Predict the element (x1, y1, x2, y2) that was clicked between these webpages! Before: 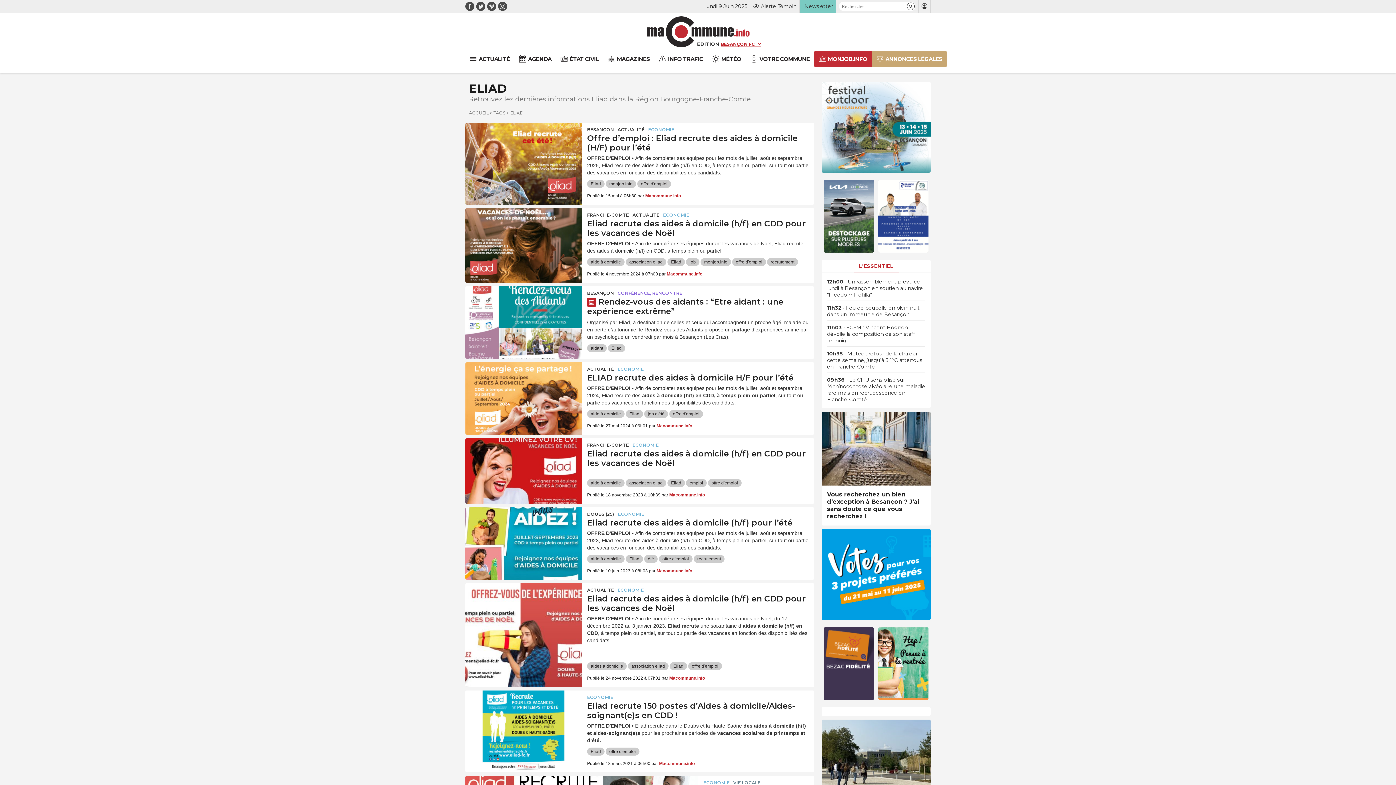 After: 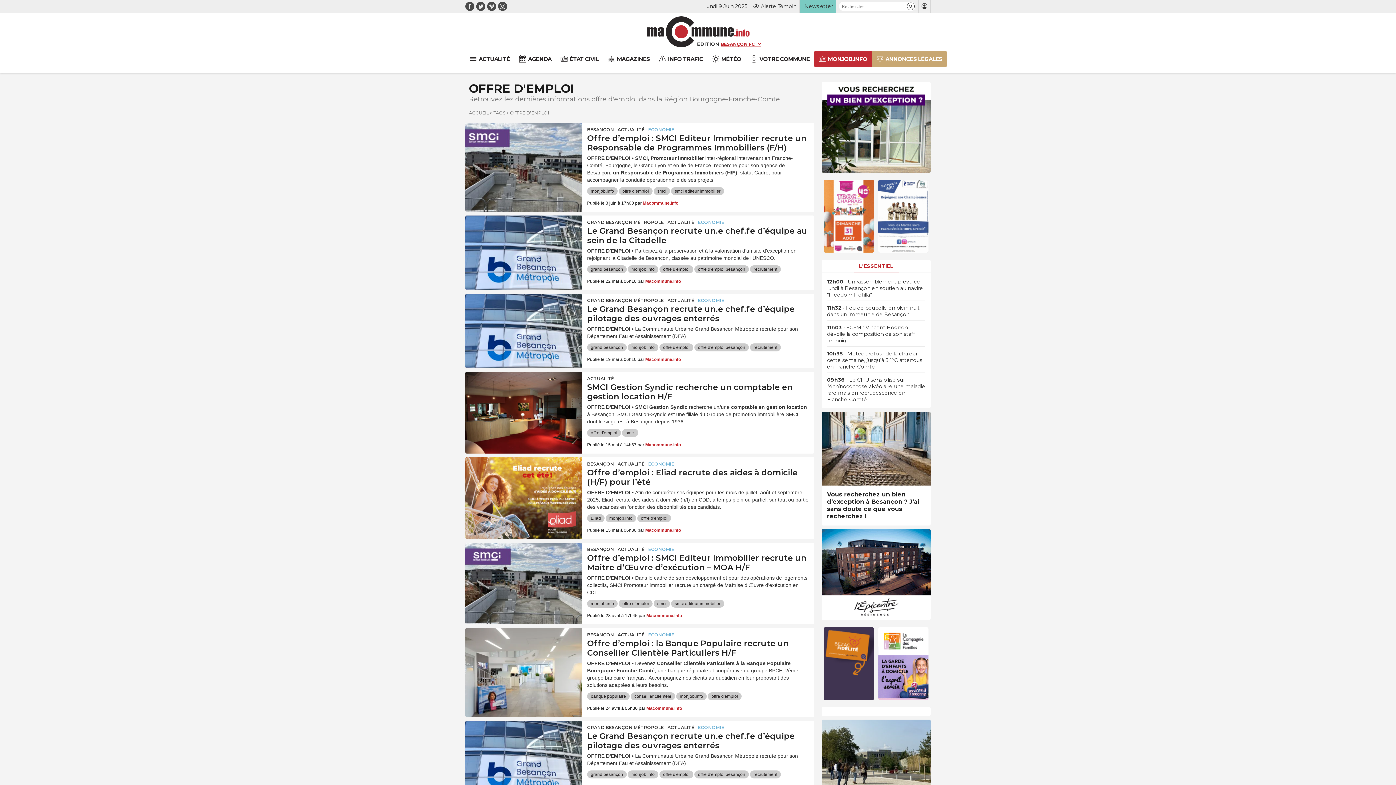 Action: bbox: (658, 555, 692, 563) label: offre d'emploi